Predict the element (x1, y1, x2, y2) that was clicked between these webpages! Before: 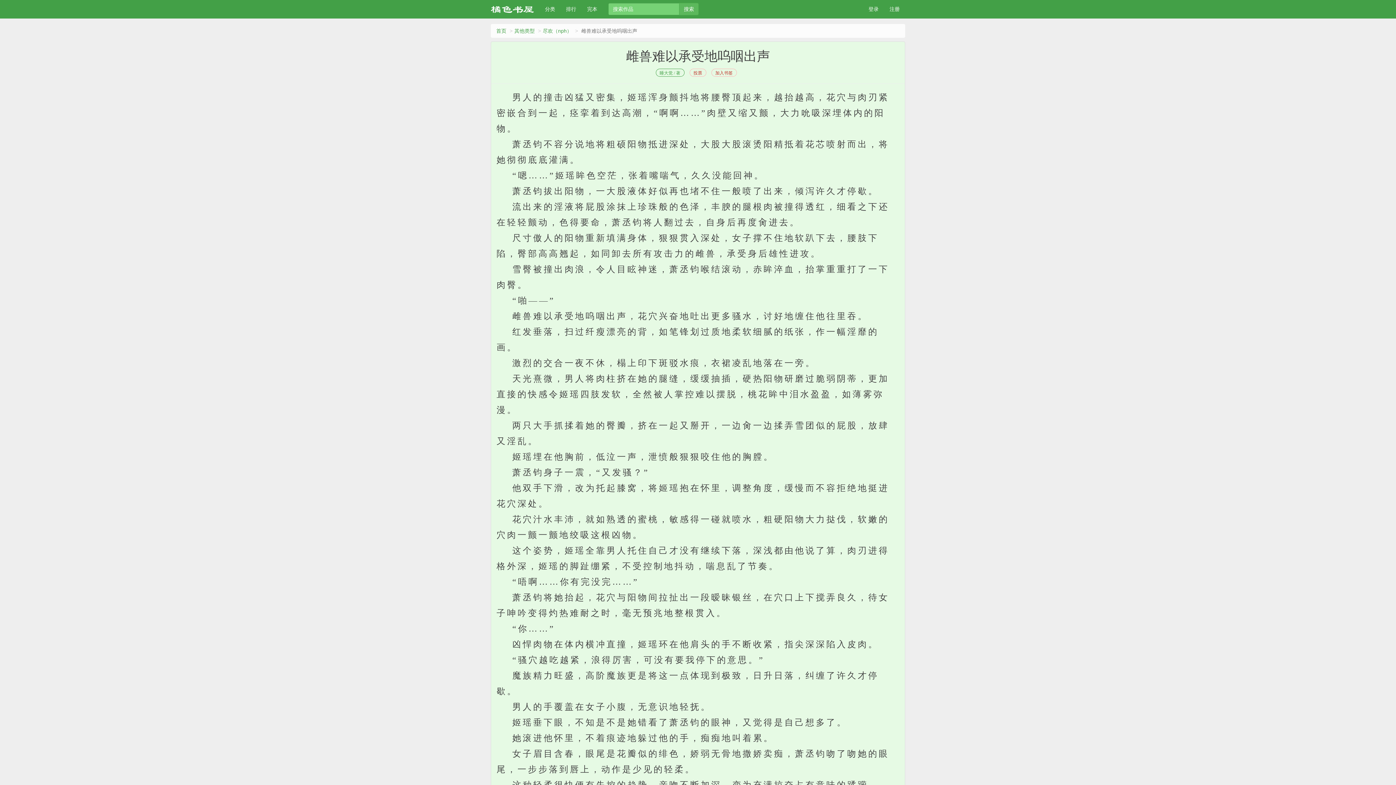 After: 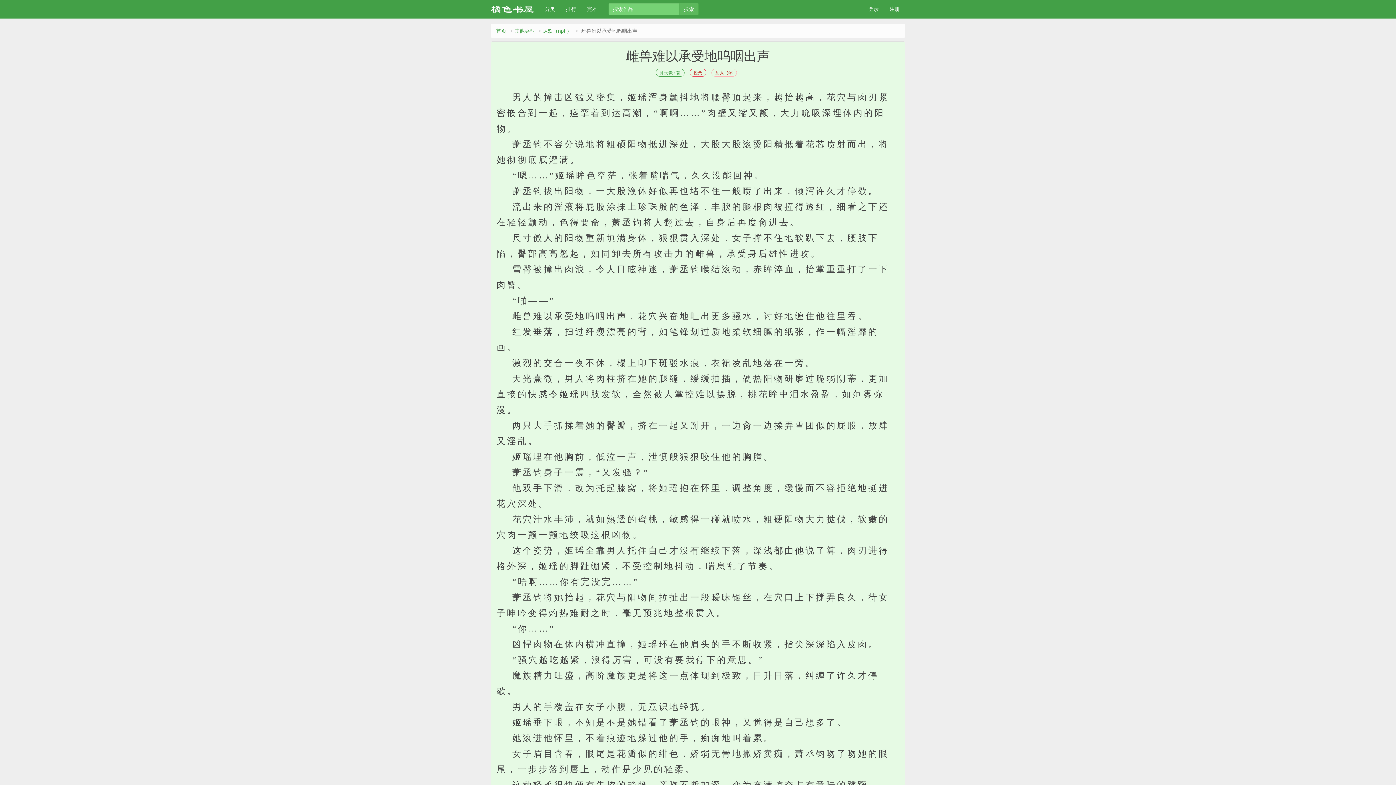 Action: bbox: (689, 68, 706, 76) label: 投票